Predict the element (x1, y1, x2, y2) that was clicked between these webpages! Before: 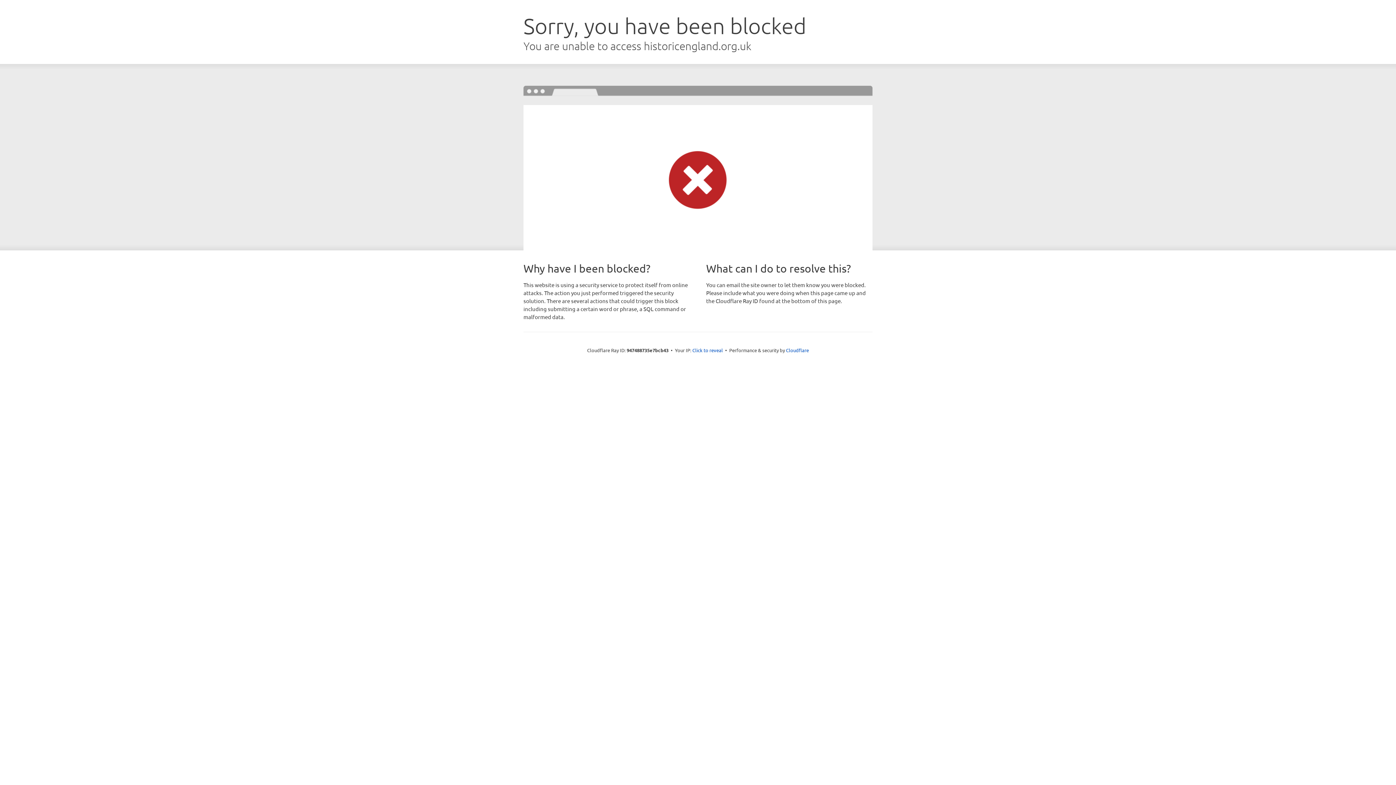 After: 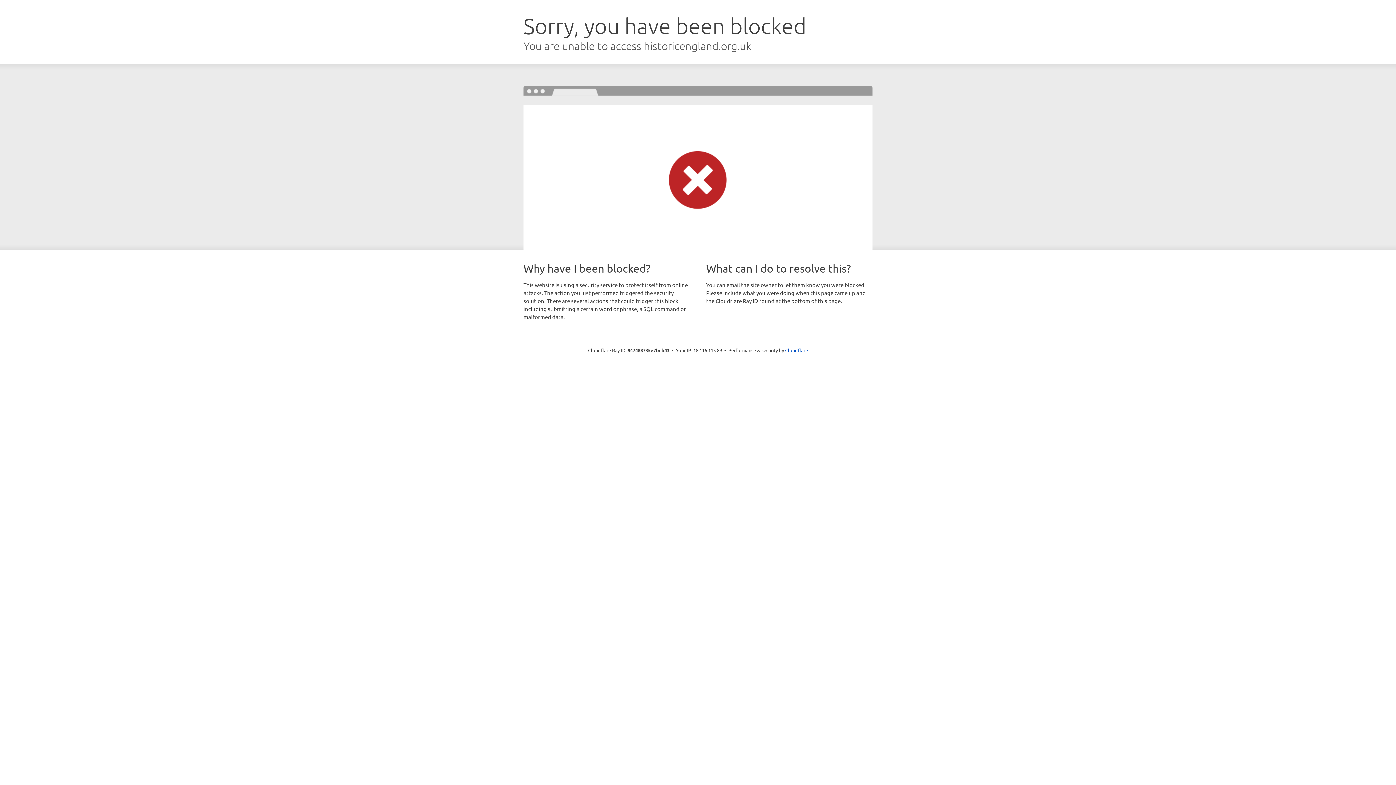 Action: bbox: (692, 346, 723, 353) label: Click to reveal